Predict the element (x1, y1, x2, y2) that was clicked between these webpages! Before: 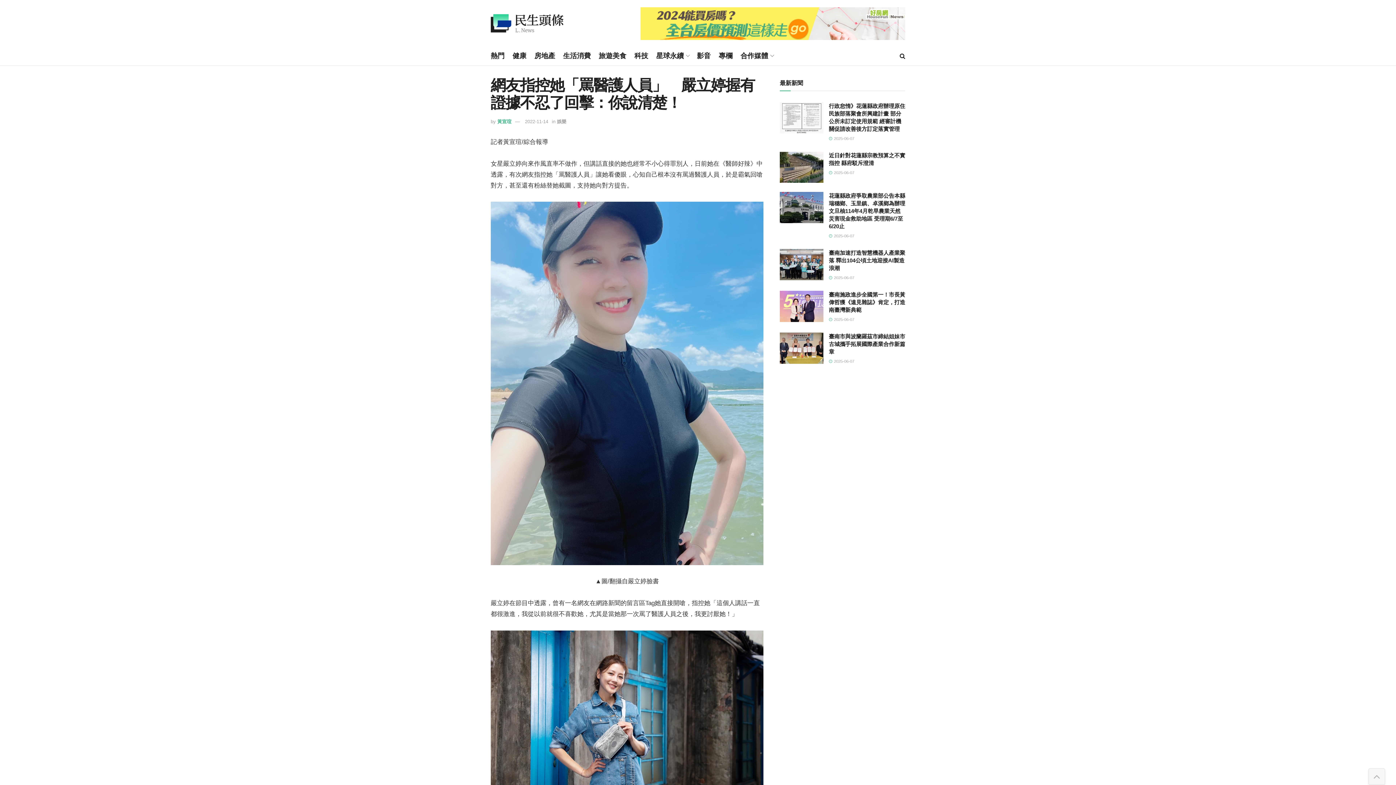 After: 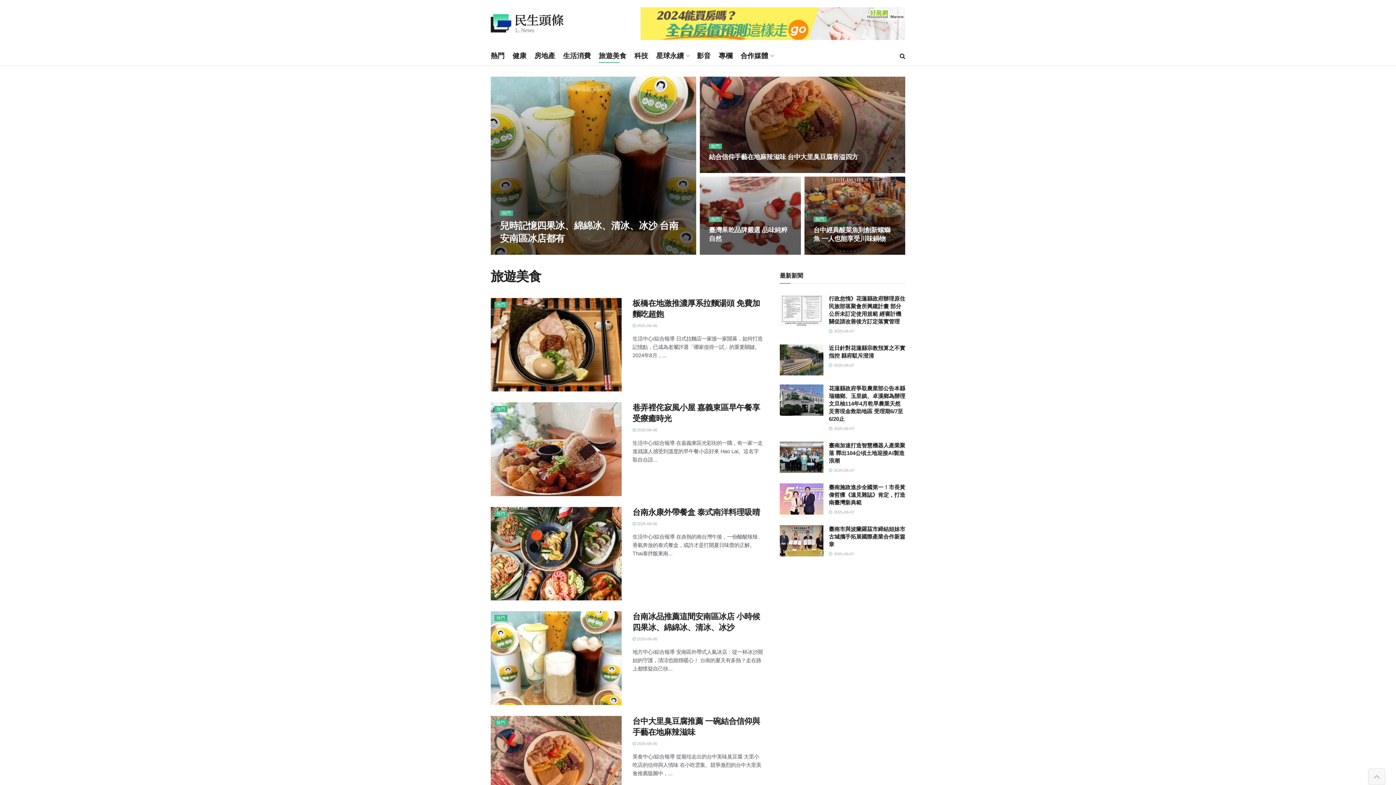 Action: label: 旅遊美食 bbox: (598, 49, 626, 62)